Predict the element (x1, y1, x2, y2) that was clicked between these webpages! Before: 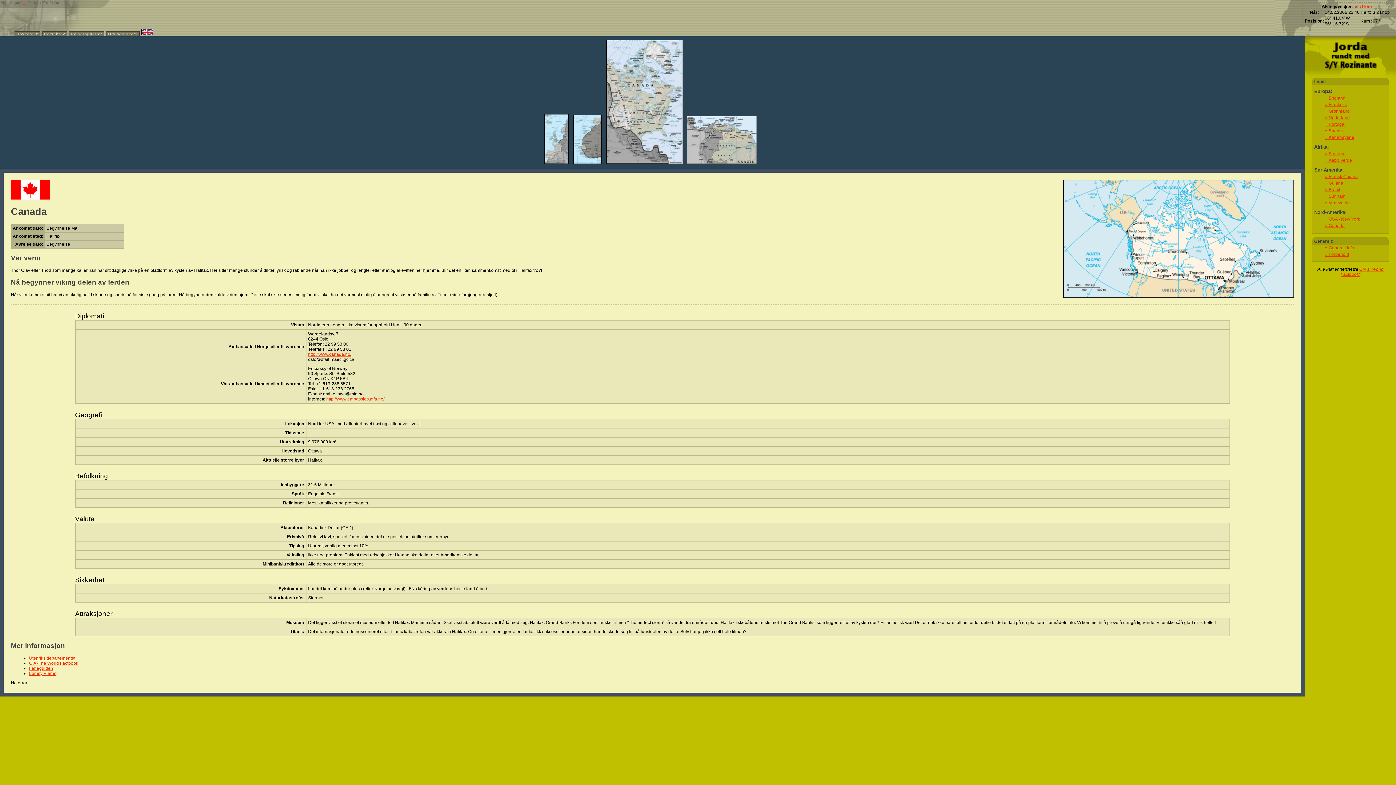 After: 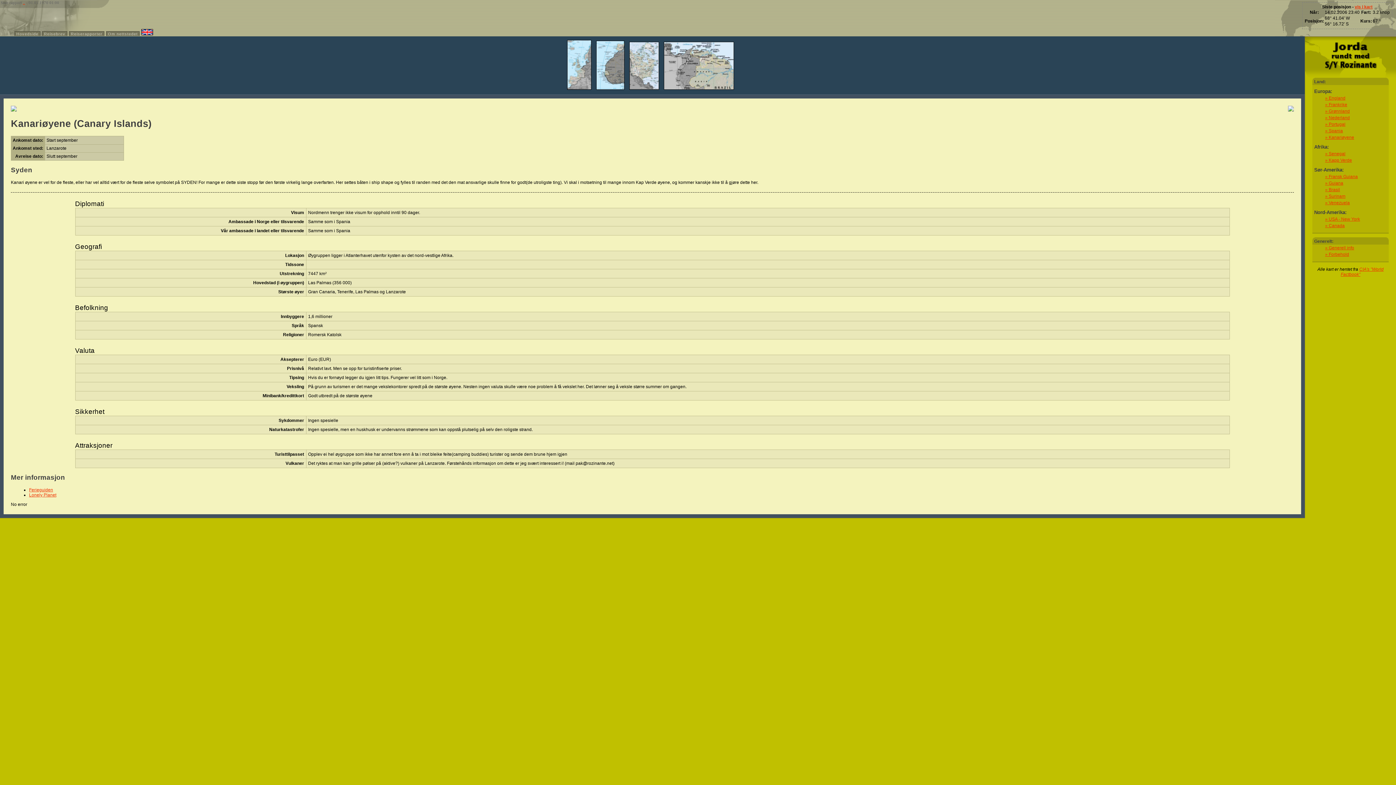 Action: bbox: (1325, 134, 1354, 140) label: » Kanariøyene